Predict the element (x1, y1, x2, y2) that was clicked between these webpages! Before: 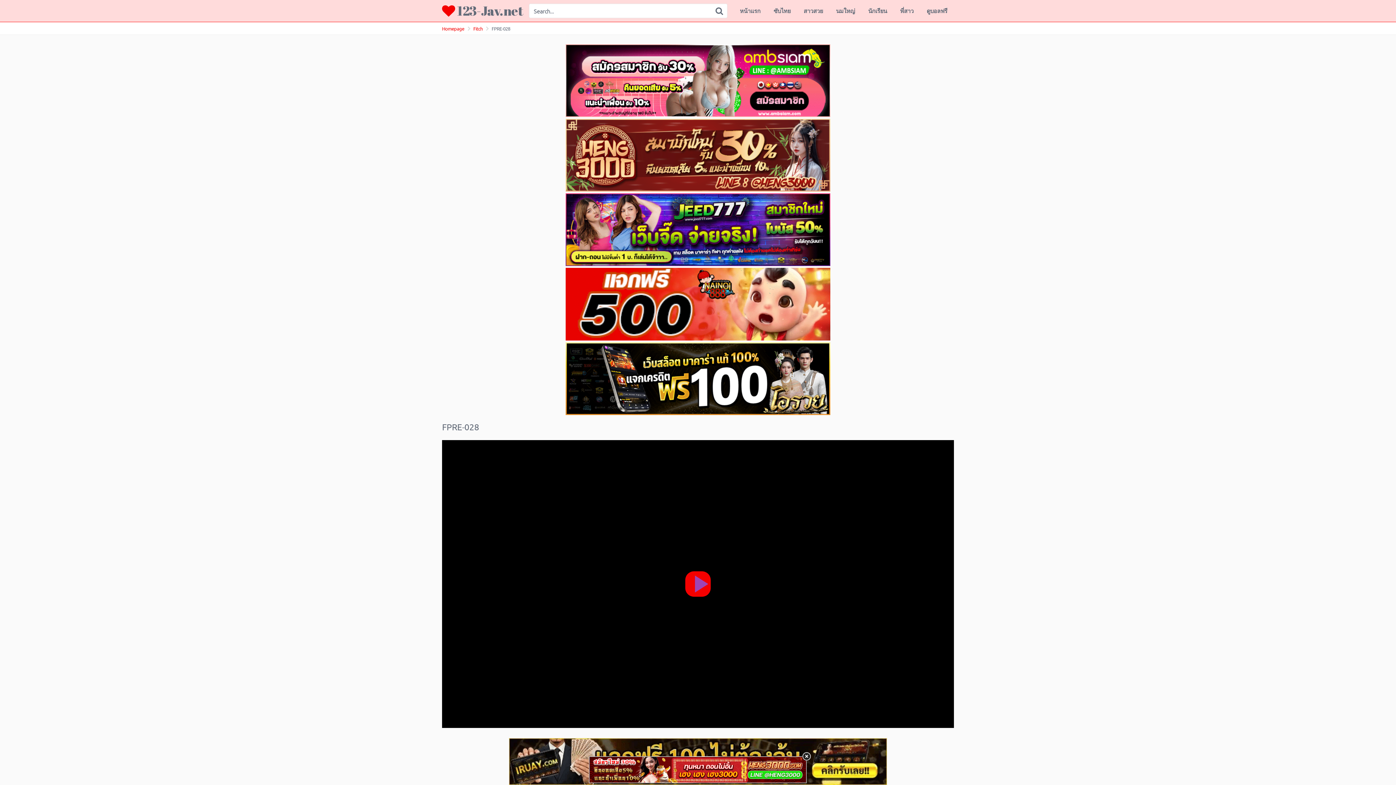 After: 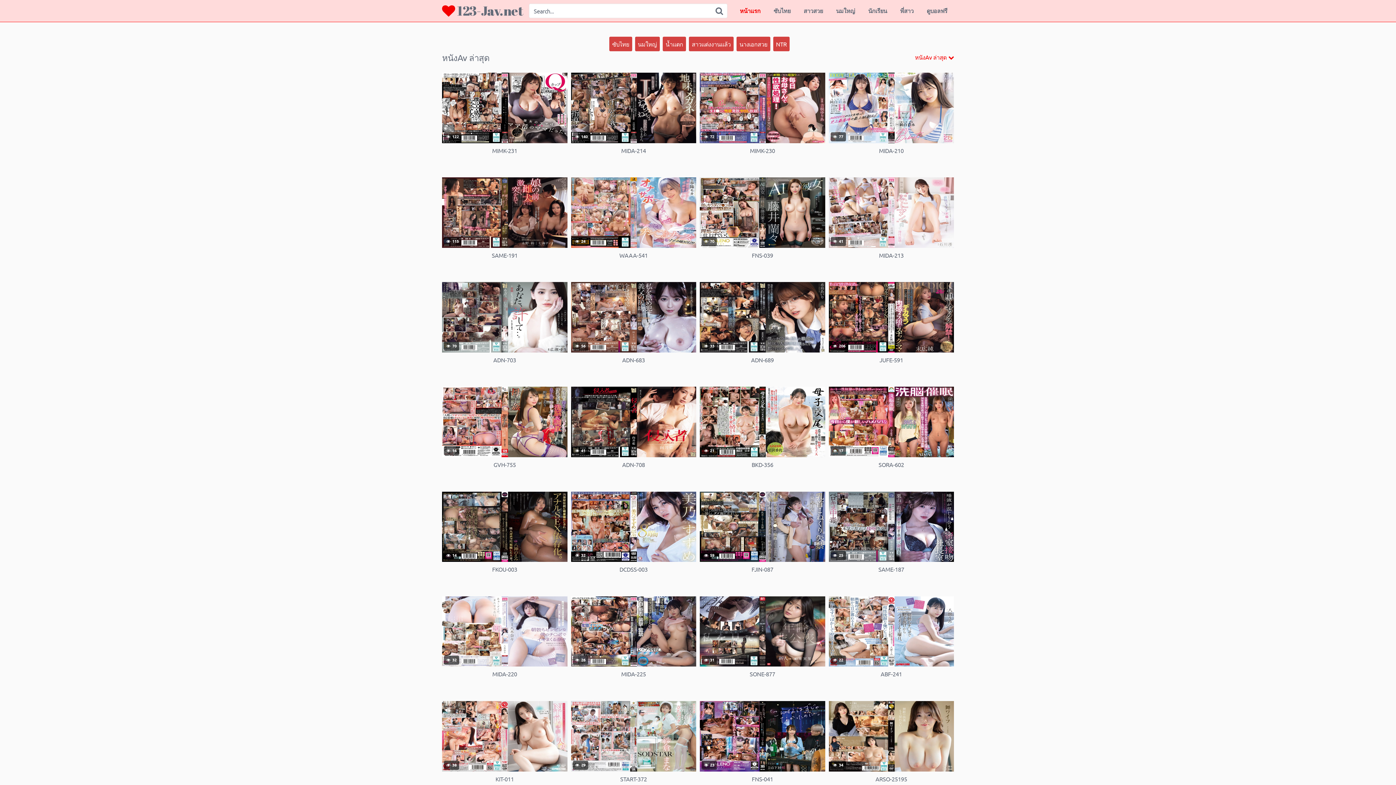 Action: label:  123-Jav.net bbox: (442, 4, 523, 17)